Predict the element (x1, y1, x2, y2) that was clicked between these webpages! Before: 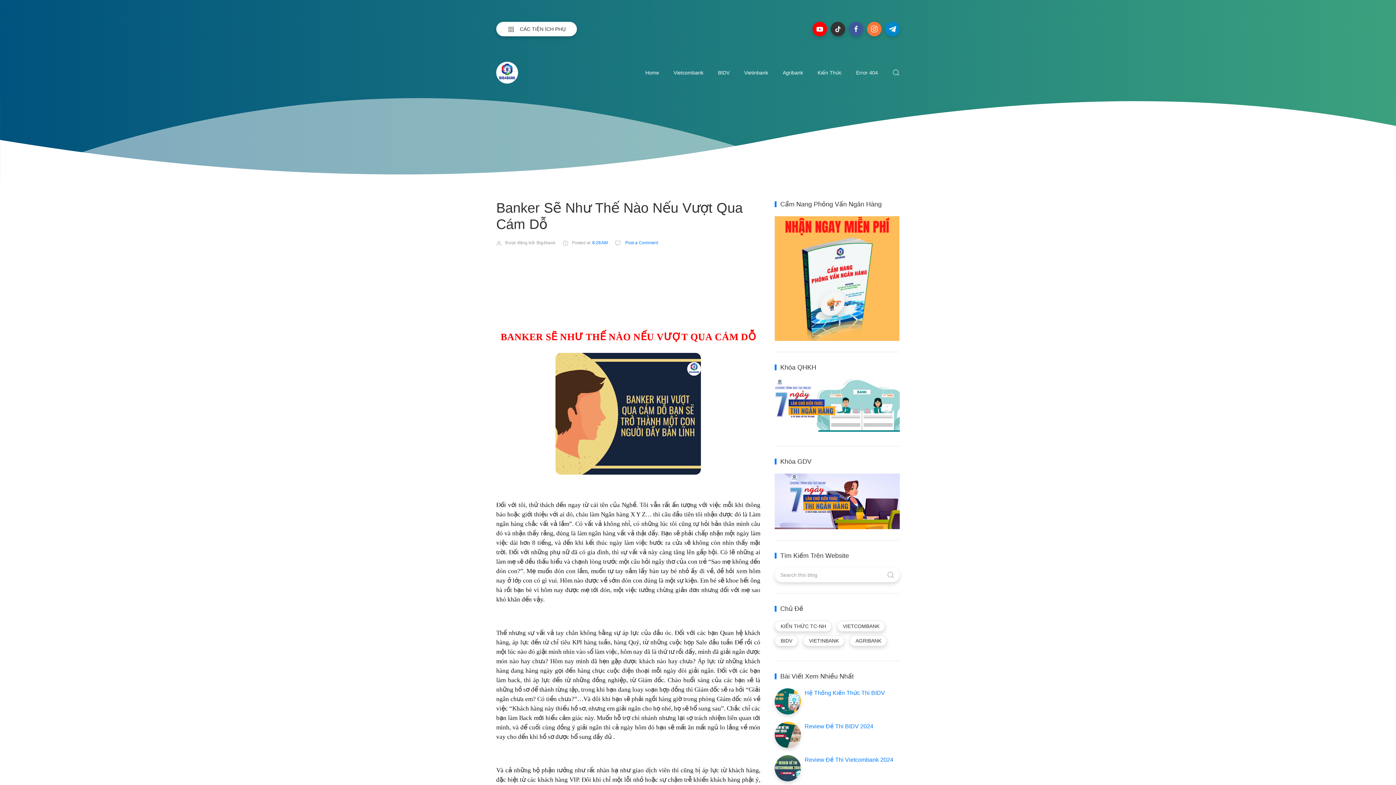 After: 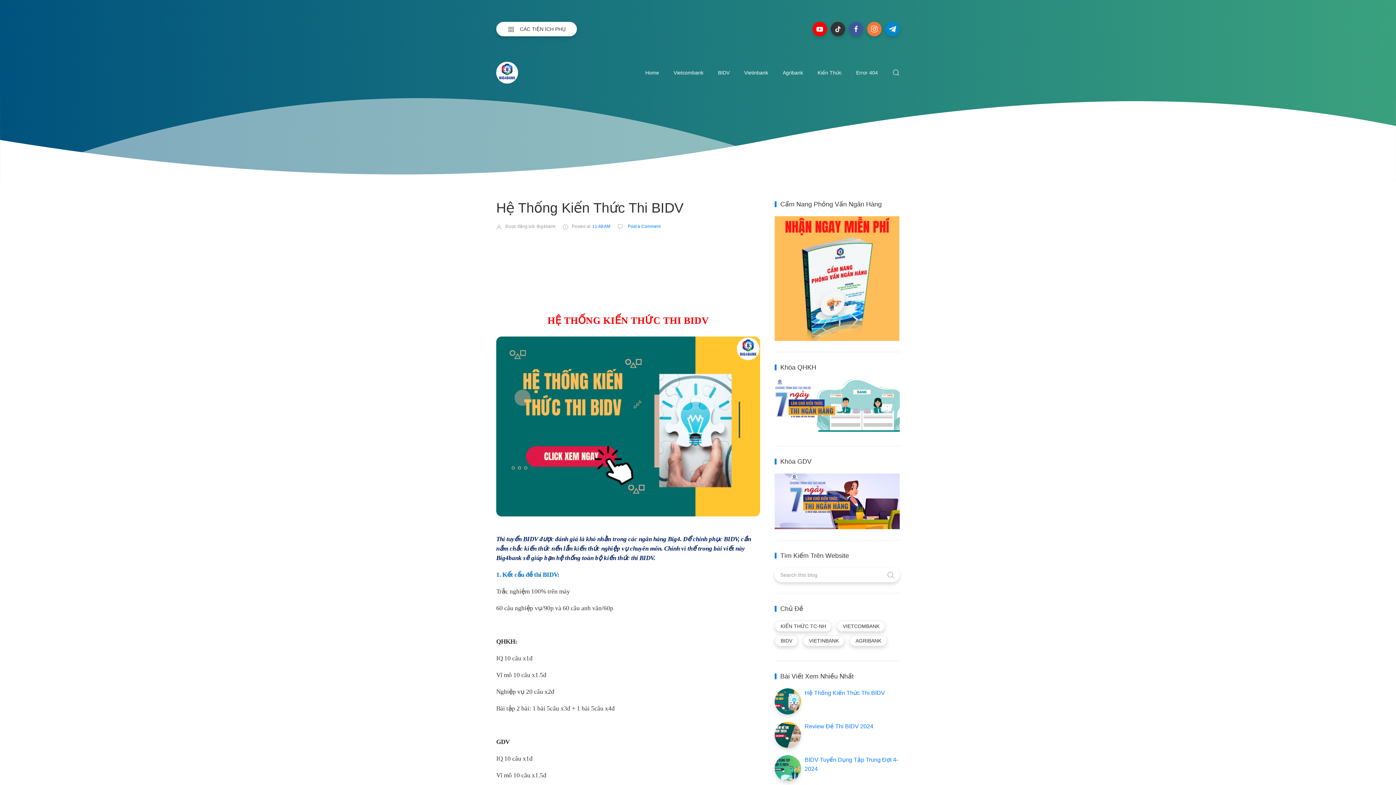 Action: bbox: (804, 690, 885, 696) label: Hệ Thống Kiến Thức Thi BIDV